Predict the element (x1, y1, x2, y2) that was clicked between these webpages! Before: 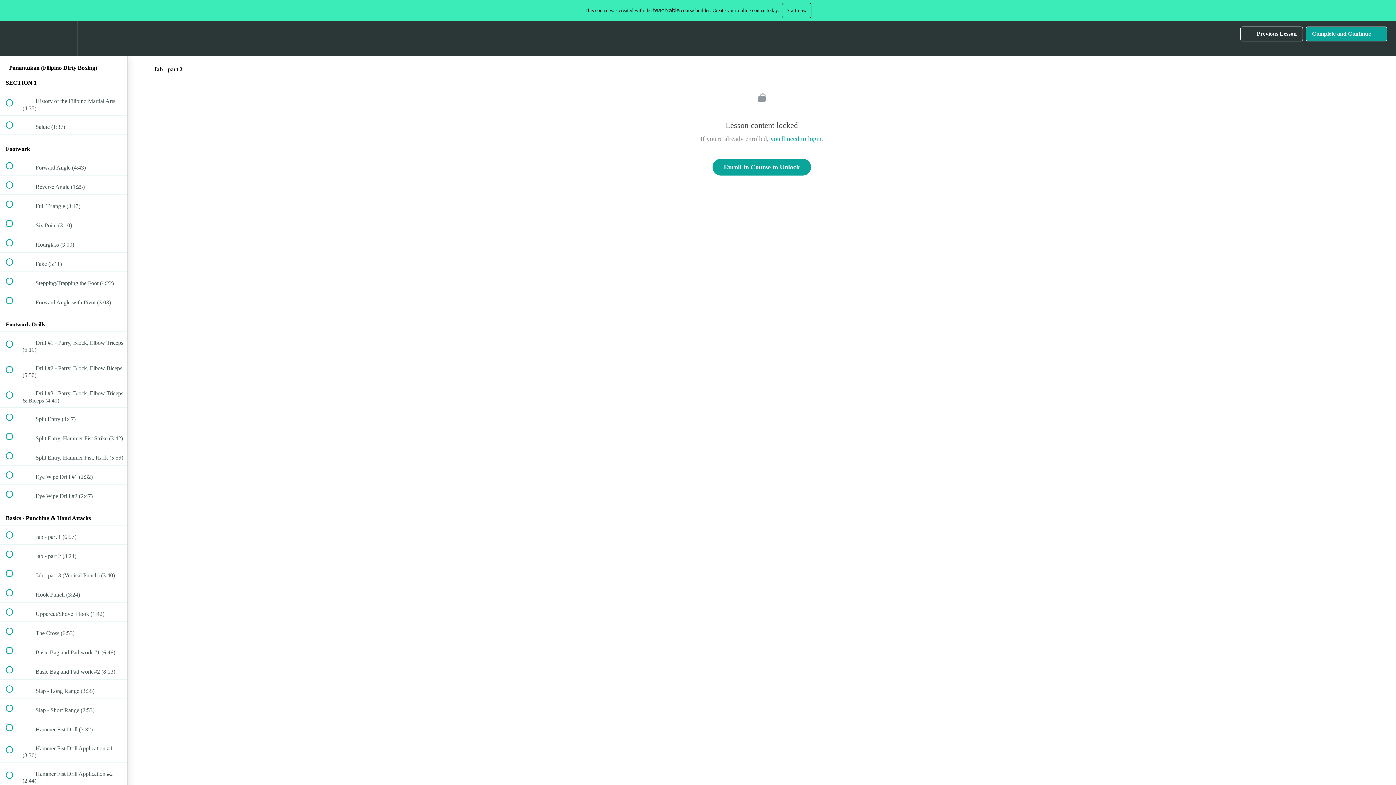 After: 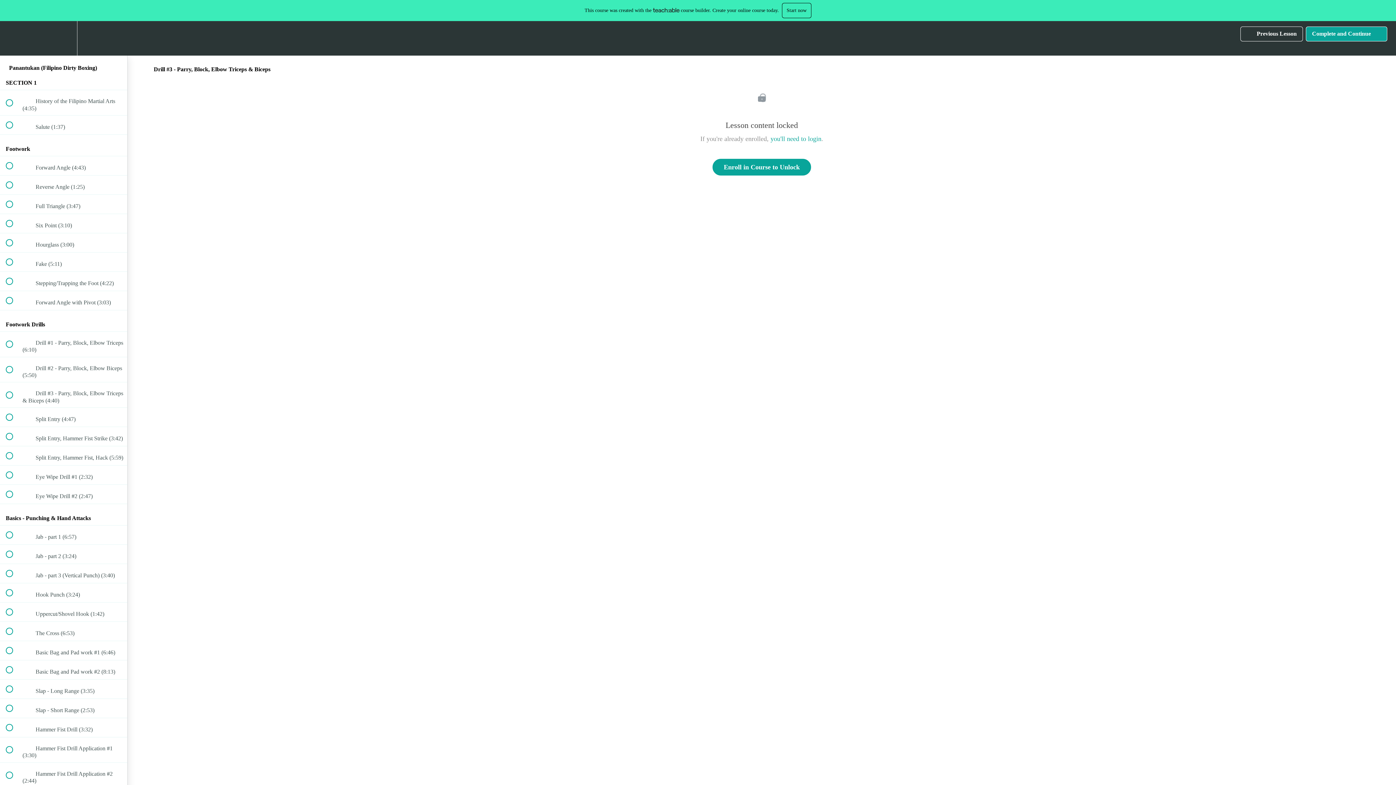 Action: bbox: (0, 382, 127, 407) label:  
 Drill #3 - Parry, Block, Elbow Triceps & Biceps (4:40)